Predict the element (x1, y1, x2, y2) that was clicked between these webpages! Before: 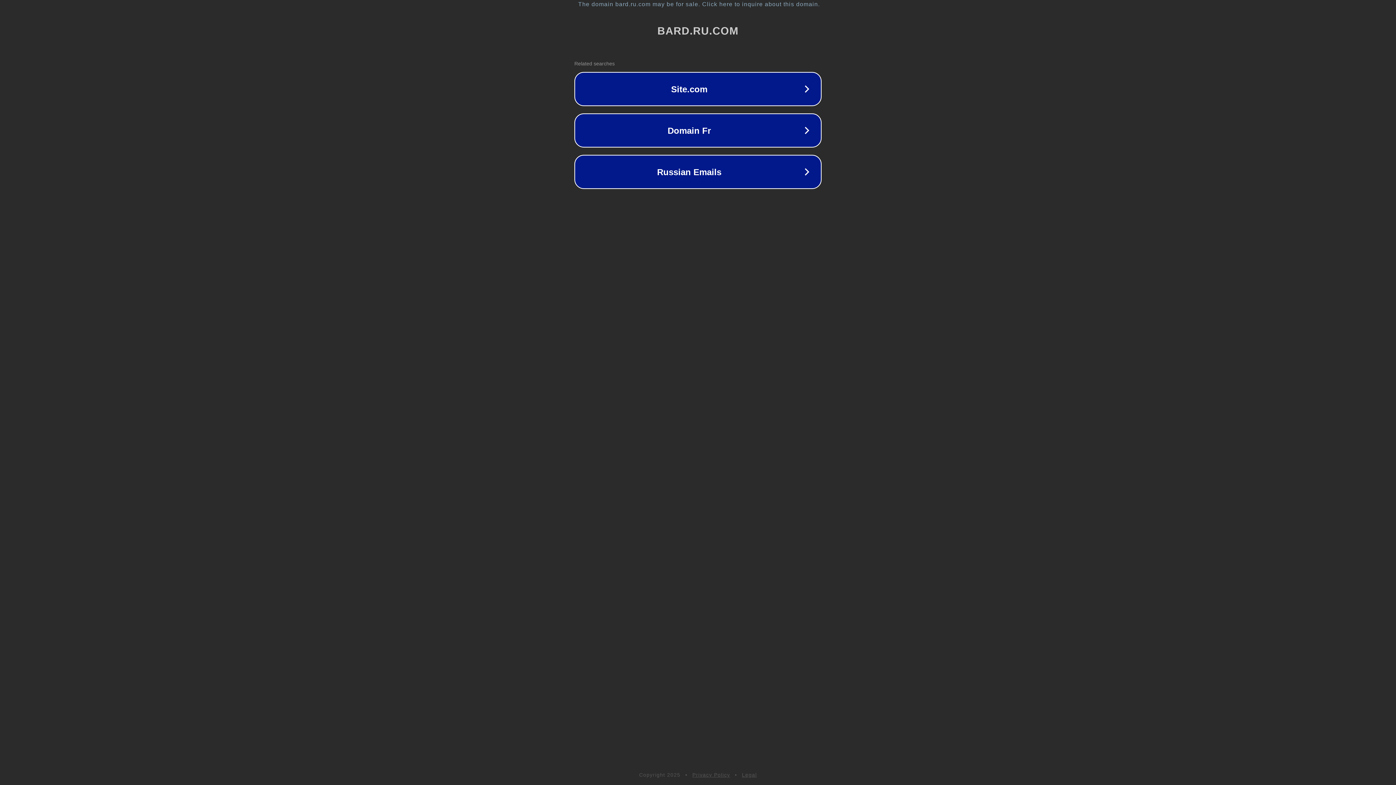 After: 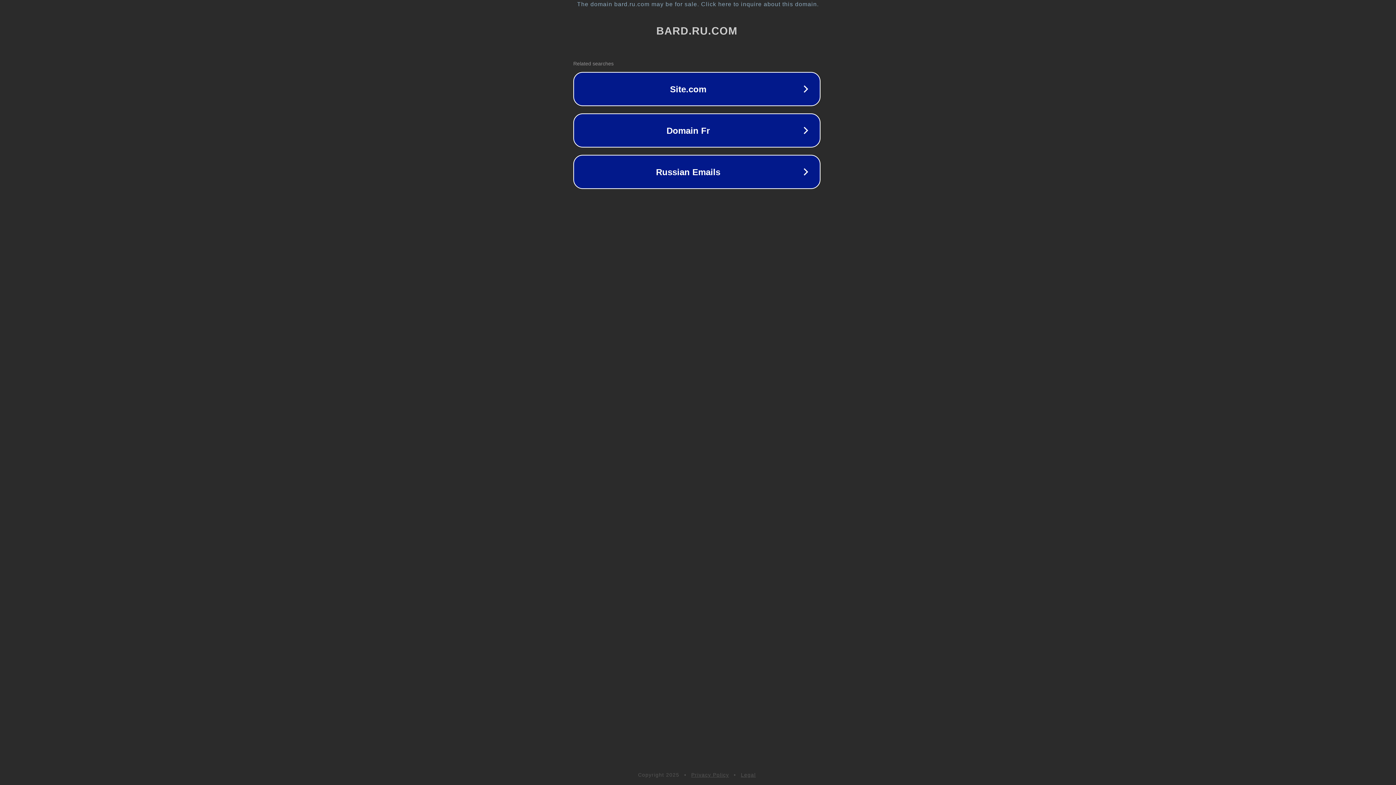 Action: bbox: (1, 1, 1397, 7) label: The domain bard.ru.com may be for sale. Click here to inquire about this domain.